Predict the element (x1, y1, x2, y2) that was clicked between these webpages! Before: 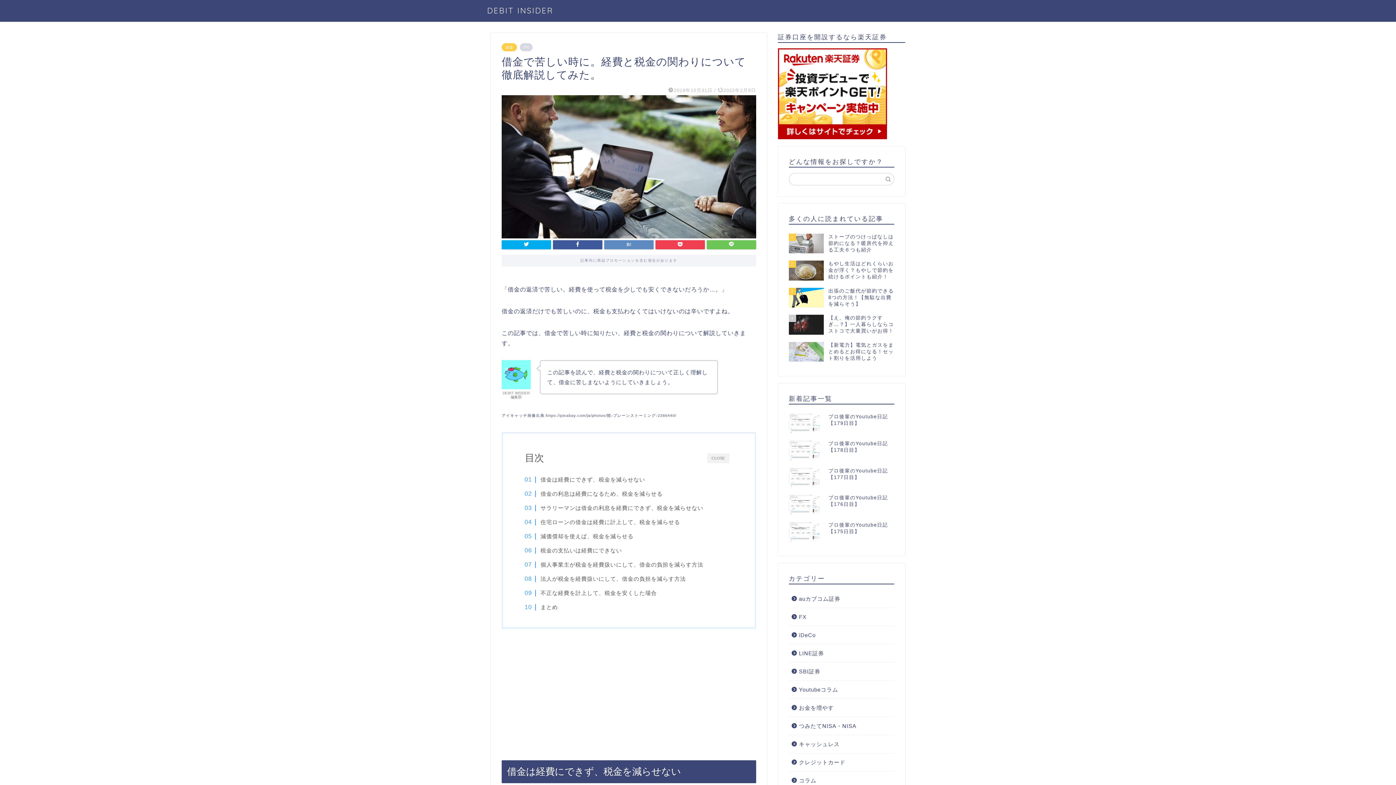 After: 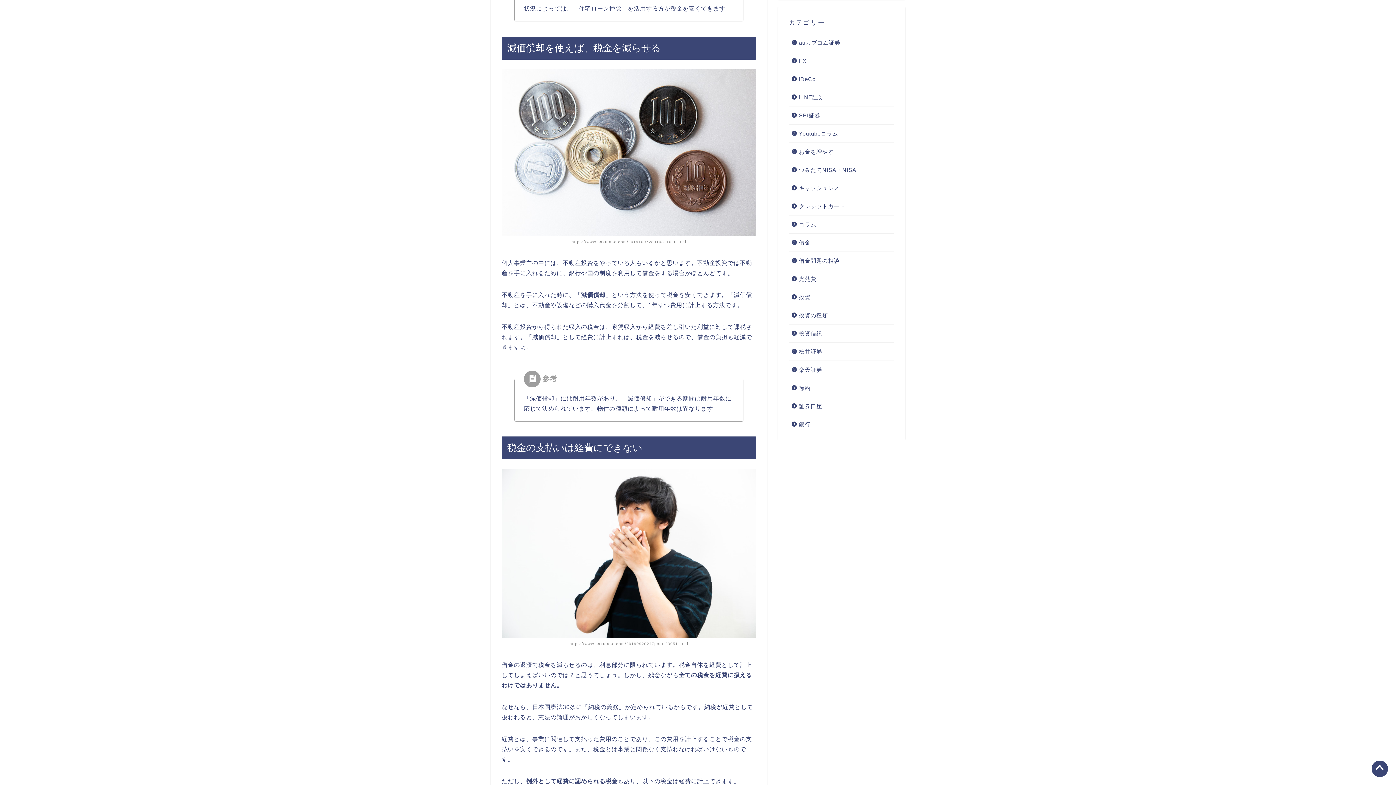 Action: bbox: (532, 532, 633, 540) label: 減価償却を使えば、税金を減らせる